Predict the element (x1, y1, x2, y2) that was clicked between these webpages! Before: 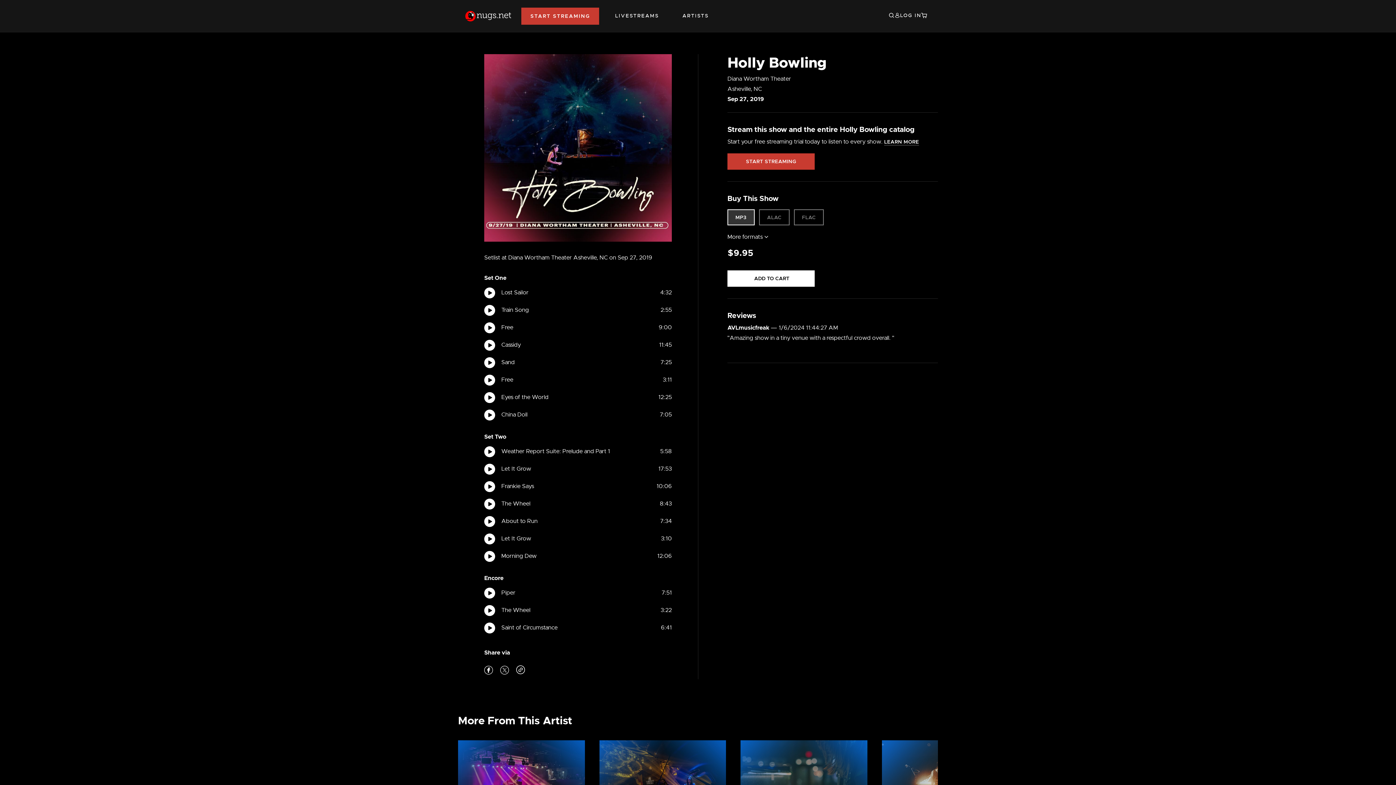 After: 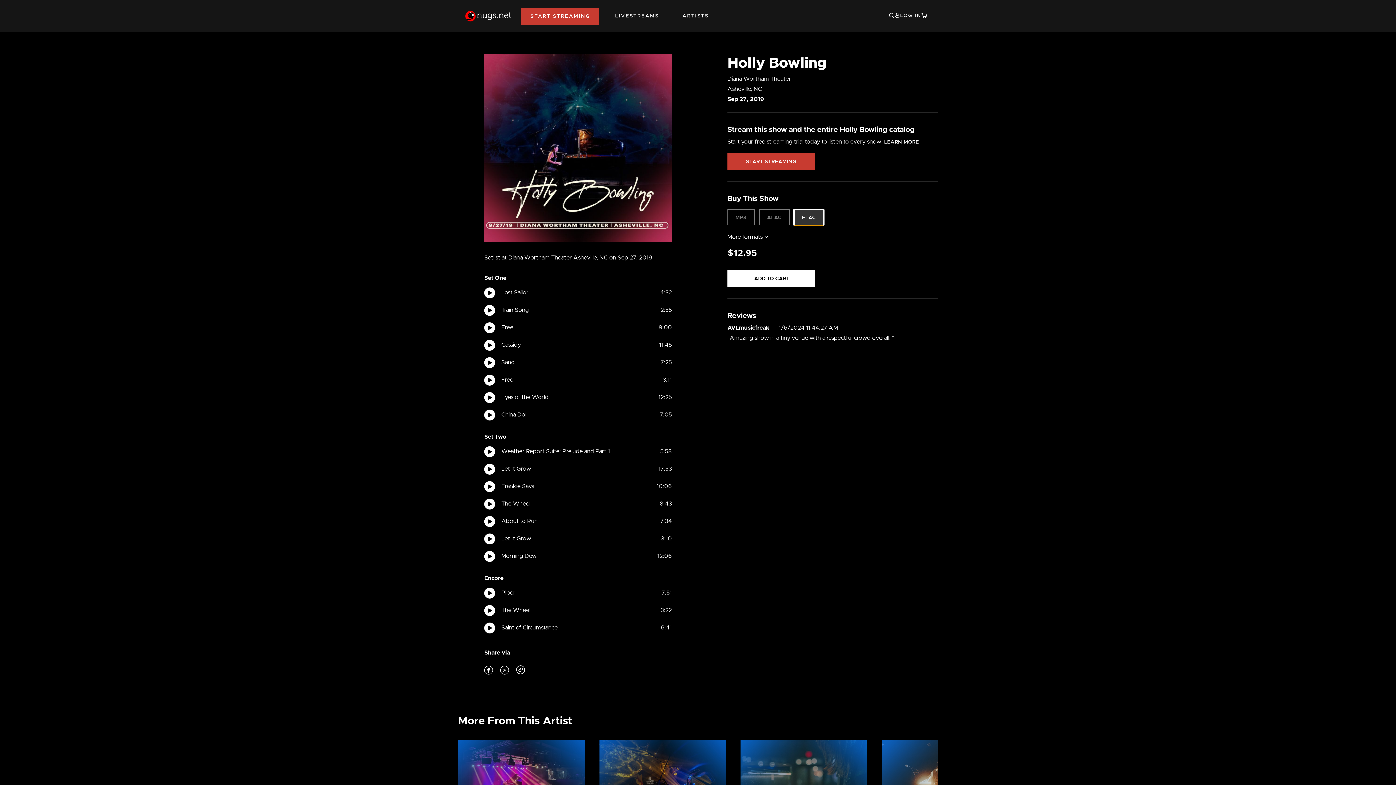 Action: bbox: (794, 209, 824, 225) label: Select Format FLAC